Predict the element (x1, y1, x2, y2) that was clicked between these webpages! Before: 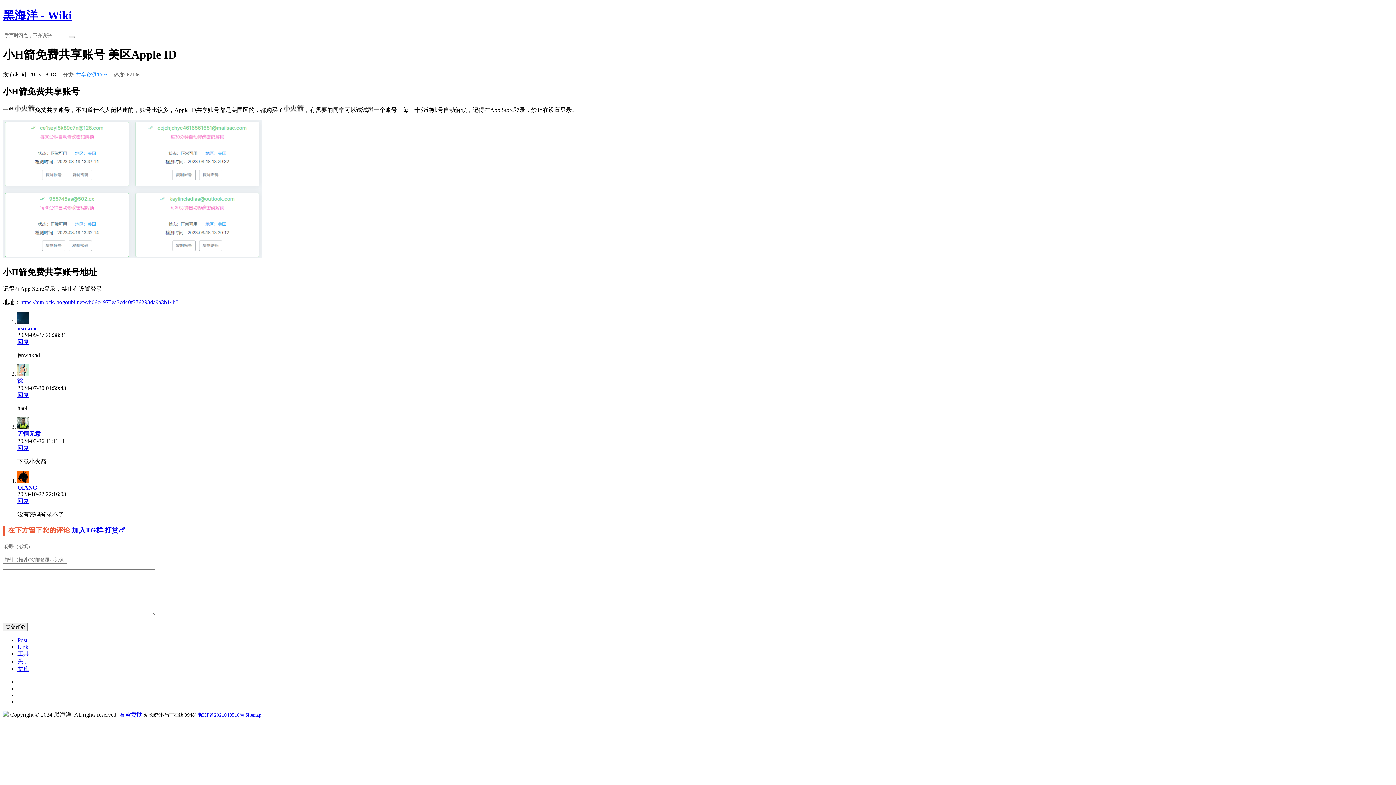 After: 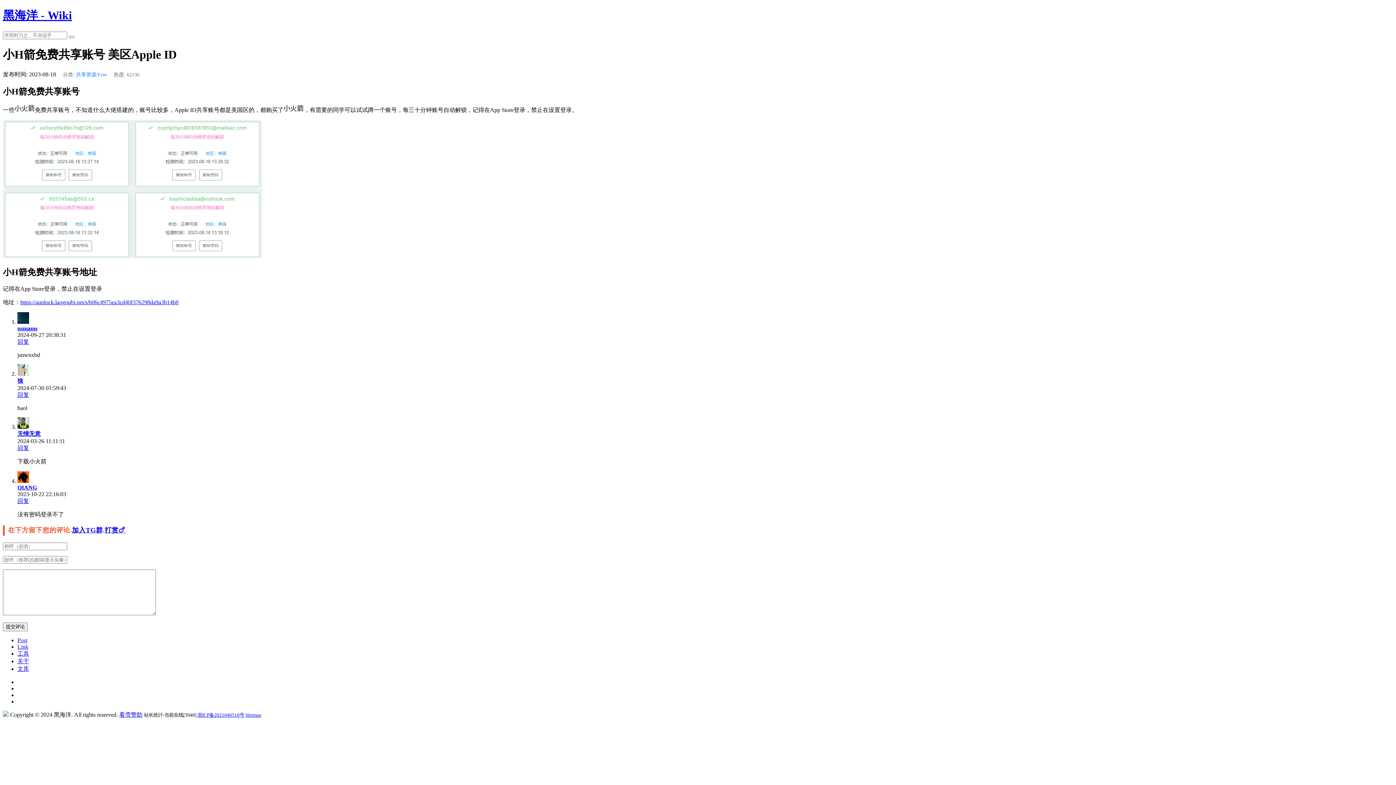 Action: label: 无情无意 bbox: (17, 431, 40, 437)